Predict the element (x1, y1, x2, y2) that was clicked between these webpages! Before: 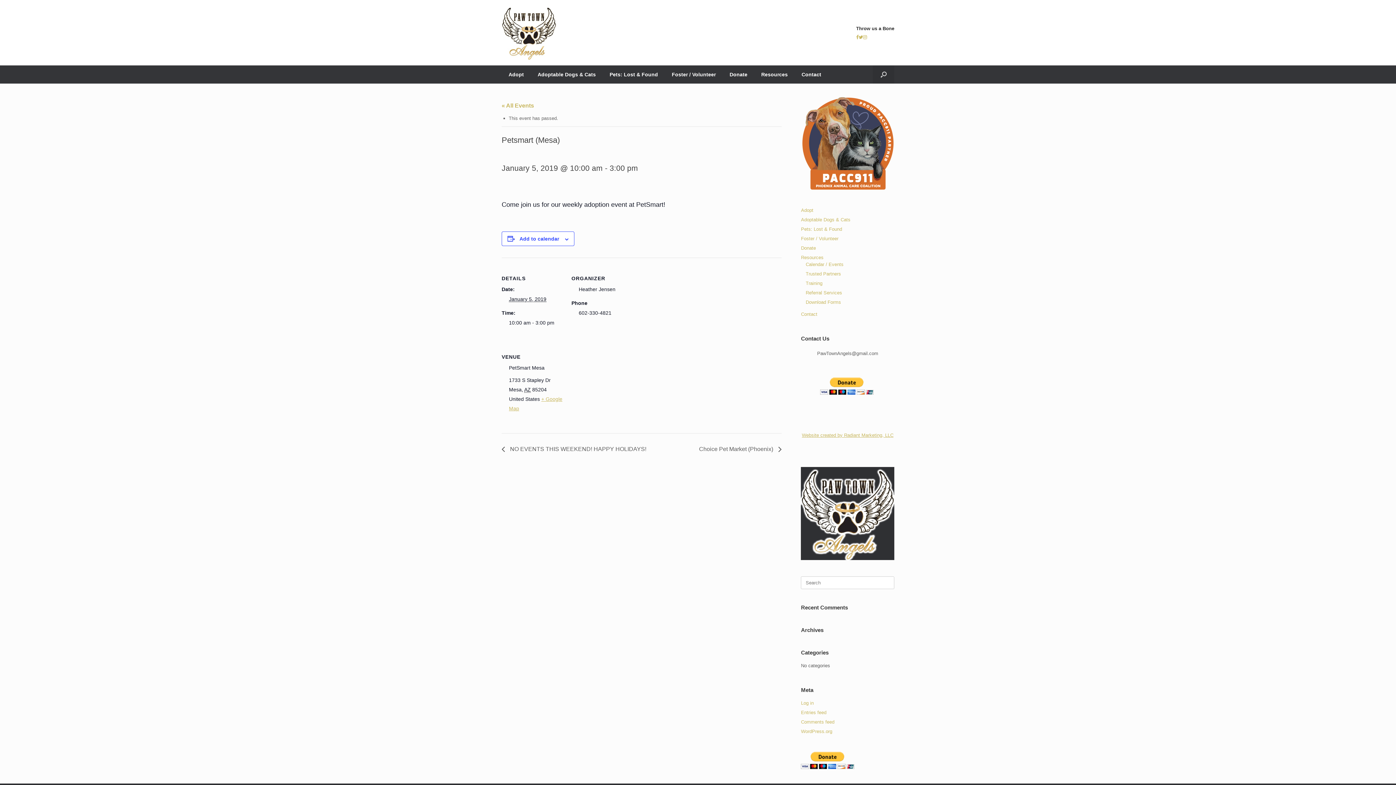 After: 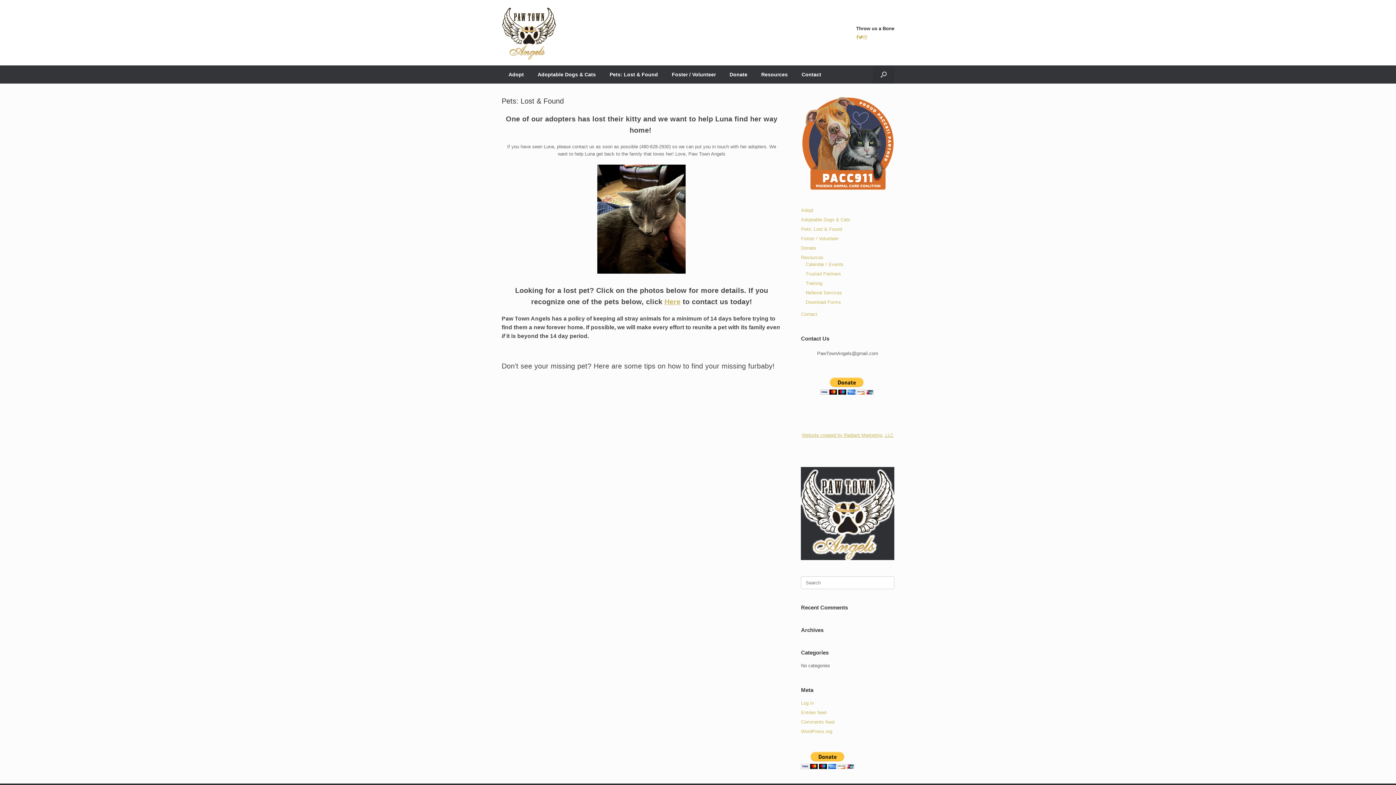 Action: bbox: (801, 226, 842, 232) label: Pets: Lost & Found